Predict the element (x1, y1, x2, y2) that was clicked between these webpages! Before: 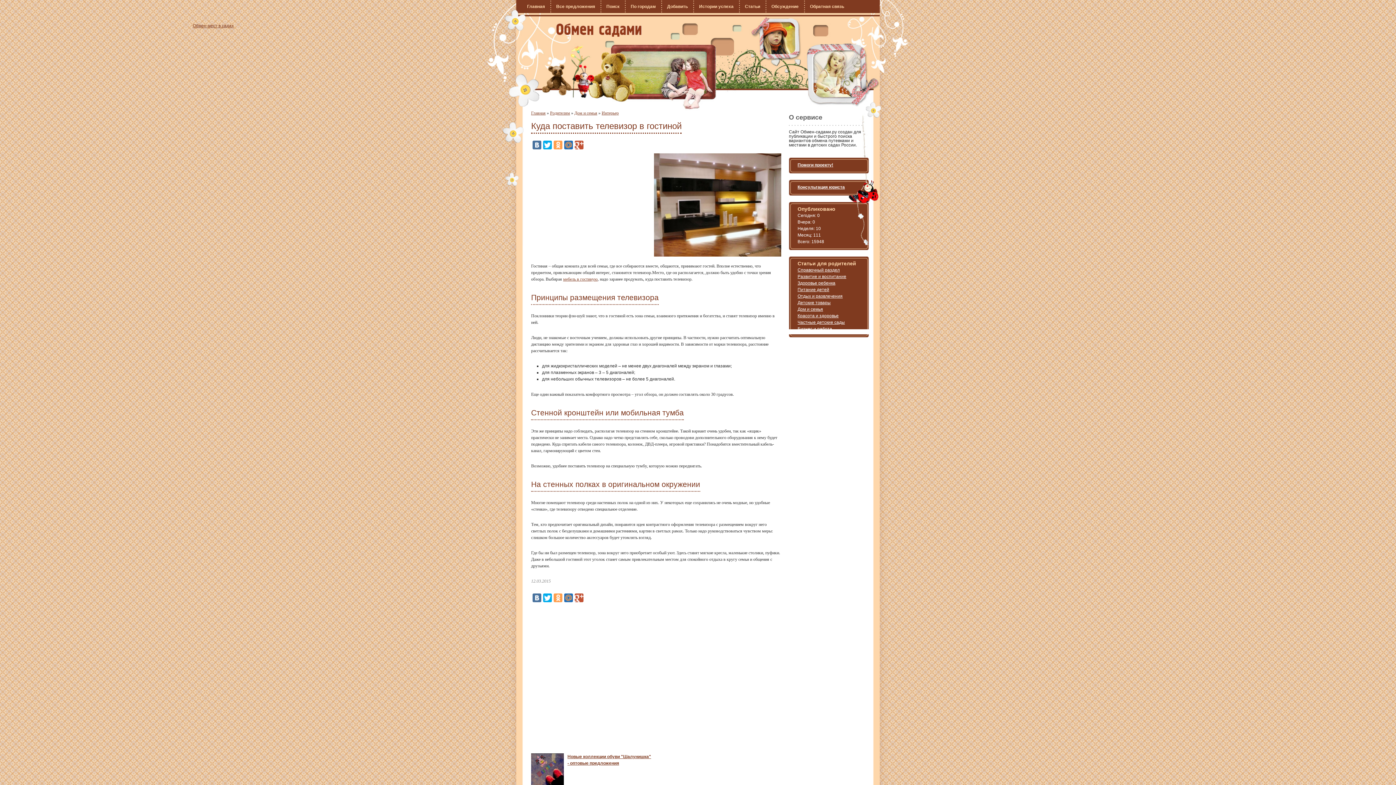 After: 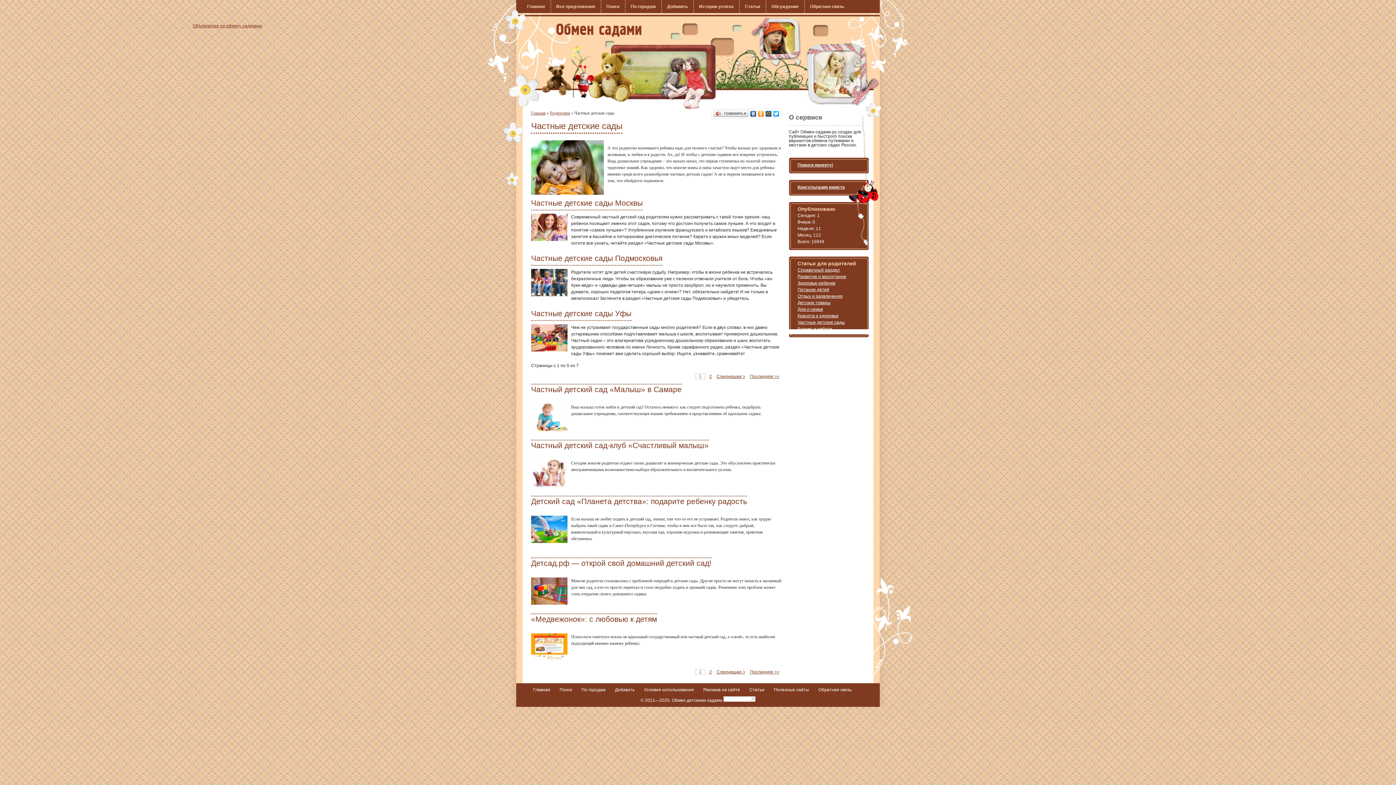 Action: label: Частные детские сады bbox: (797, 320, 845, 325)